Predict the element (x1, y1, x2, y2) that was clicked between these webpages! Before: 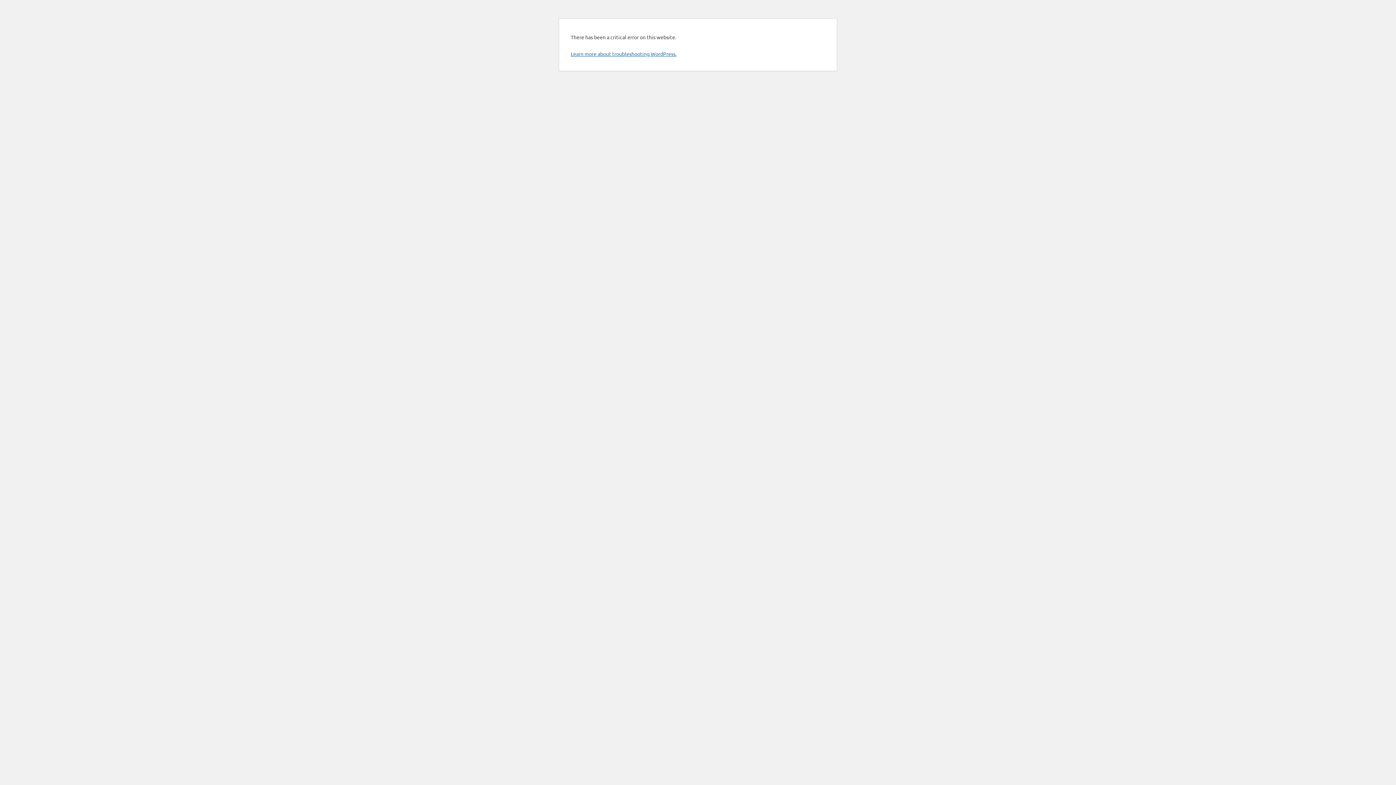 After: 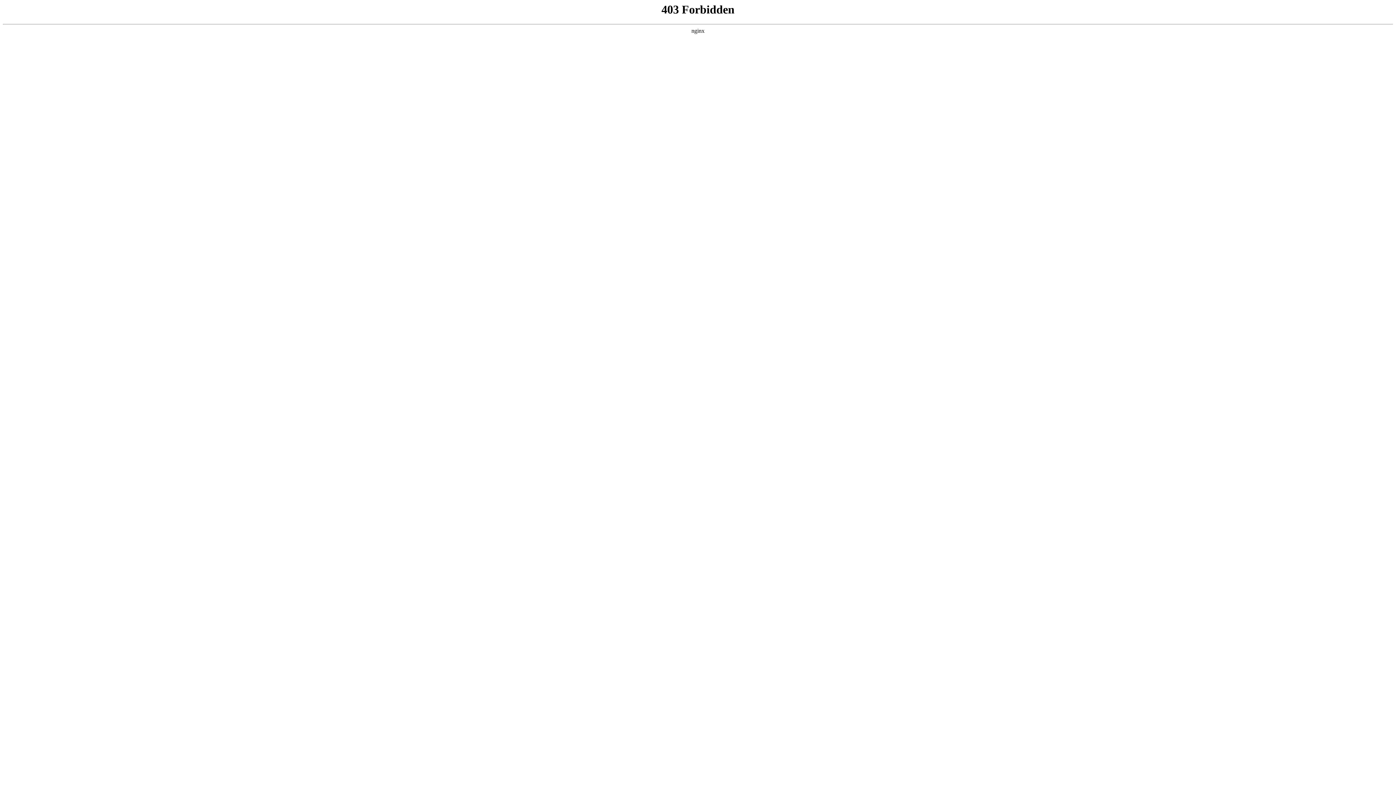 Action: label: Learn more about troubleshooting WordPress. bbox: (570, 50, 676, 57)